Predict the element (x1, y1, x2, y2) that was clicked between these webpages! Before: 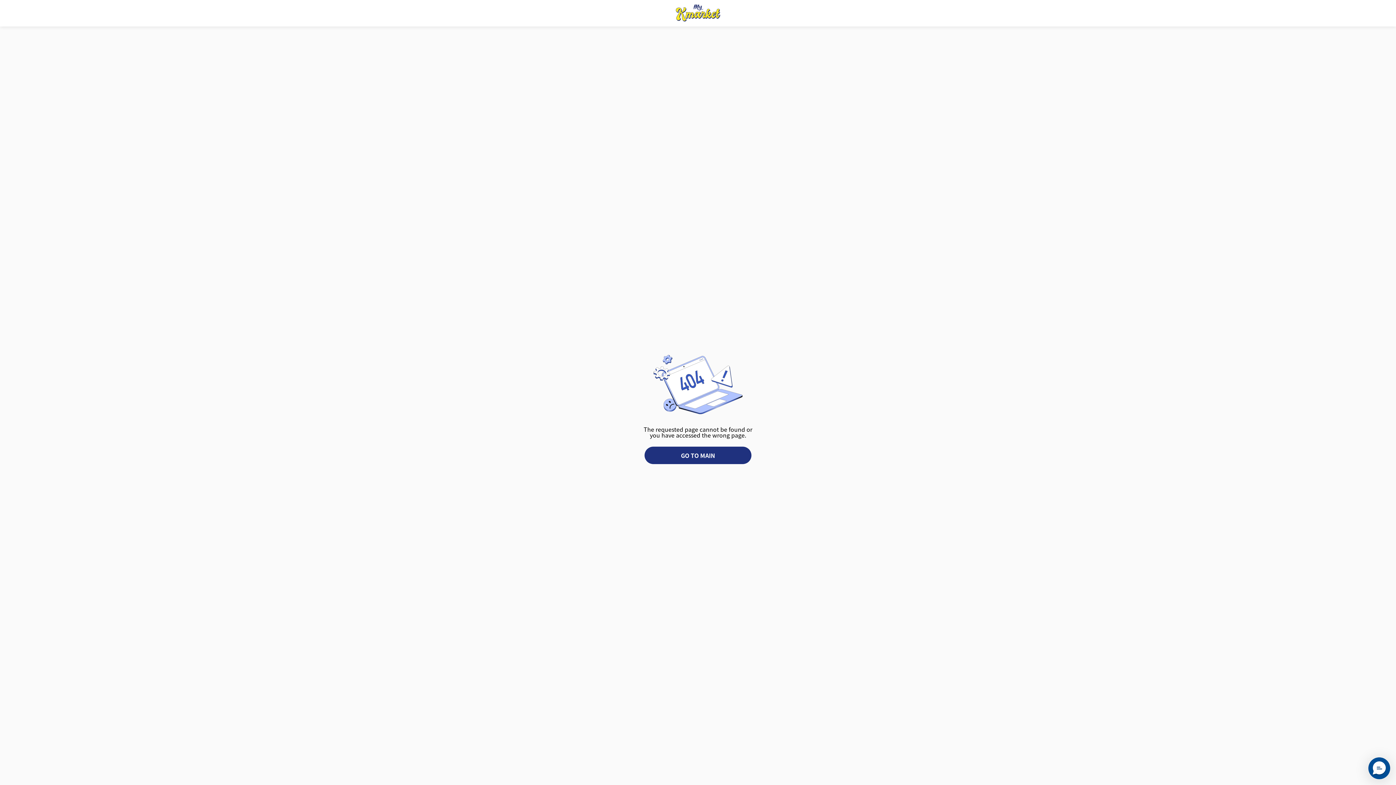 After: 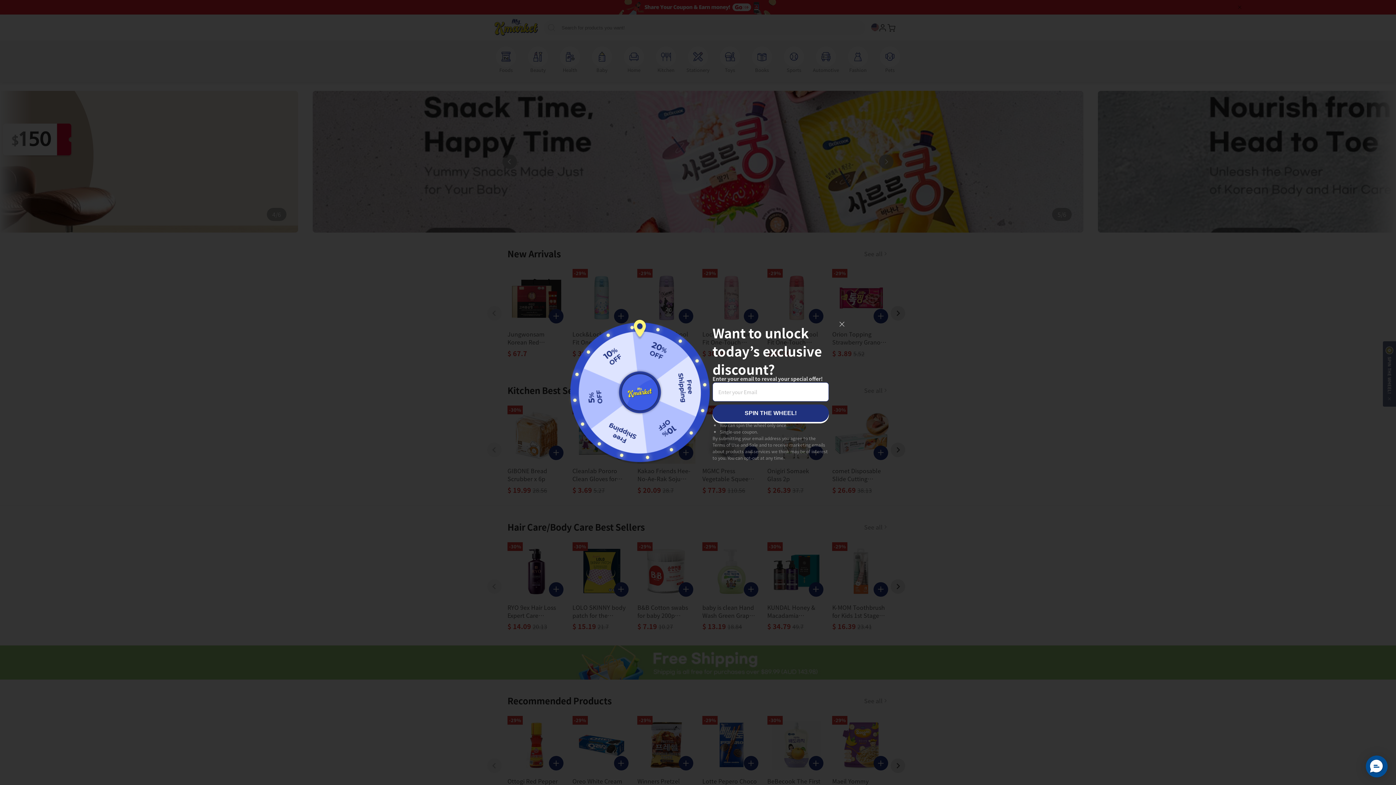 Action: bbox: (675, 14, 720, 23)